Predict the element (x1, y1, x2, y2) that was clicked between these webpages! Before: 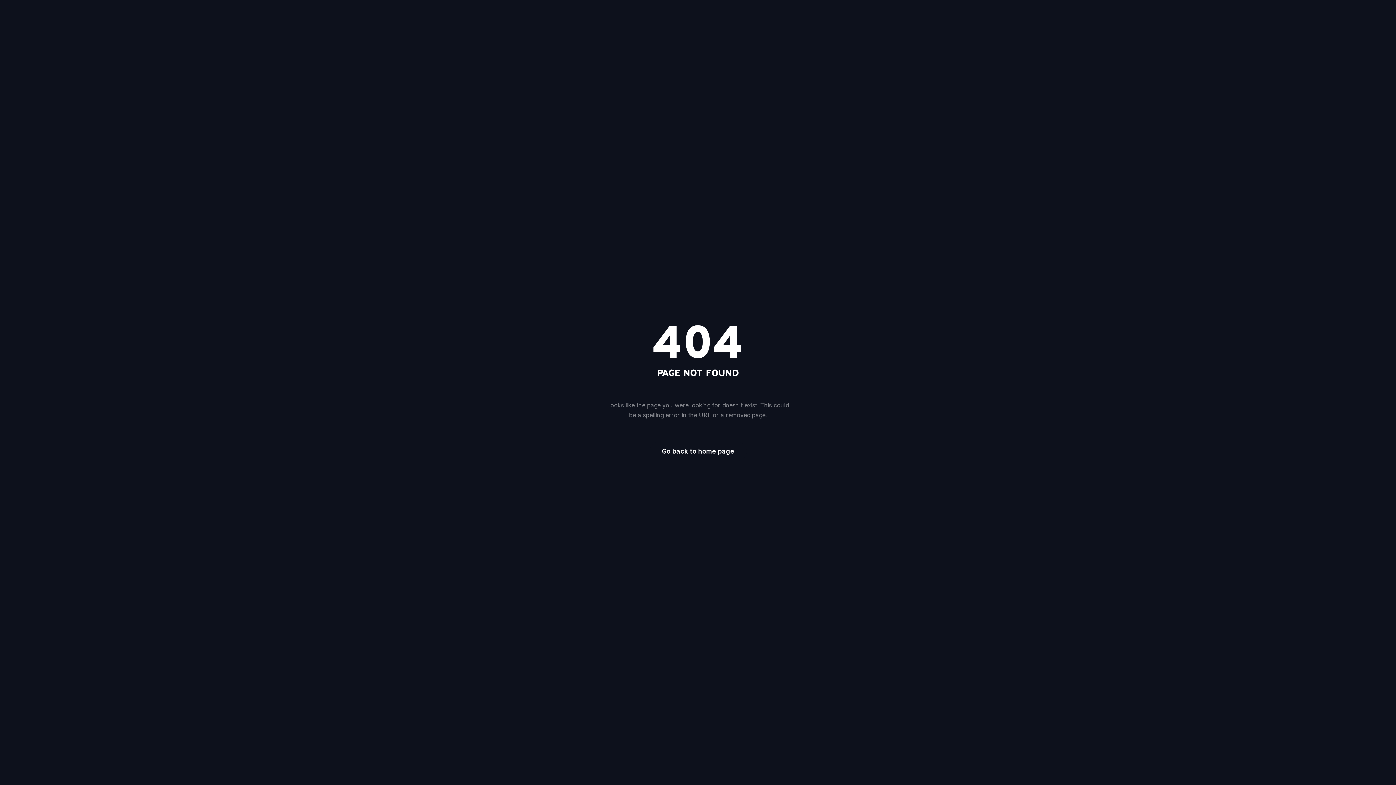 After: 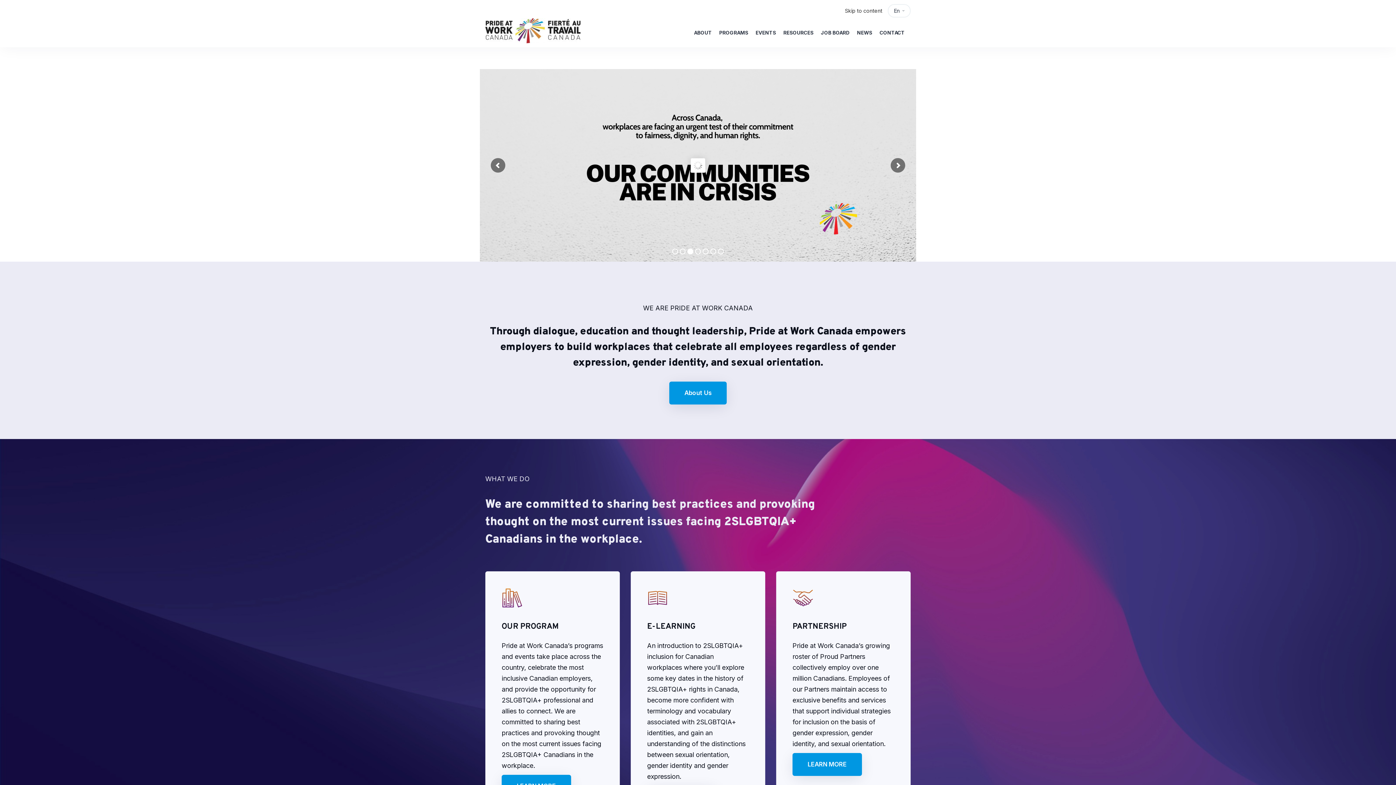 Action: label: Go back to home page bbox: (649, 442, 746, 461)